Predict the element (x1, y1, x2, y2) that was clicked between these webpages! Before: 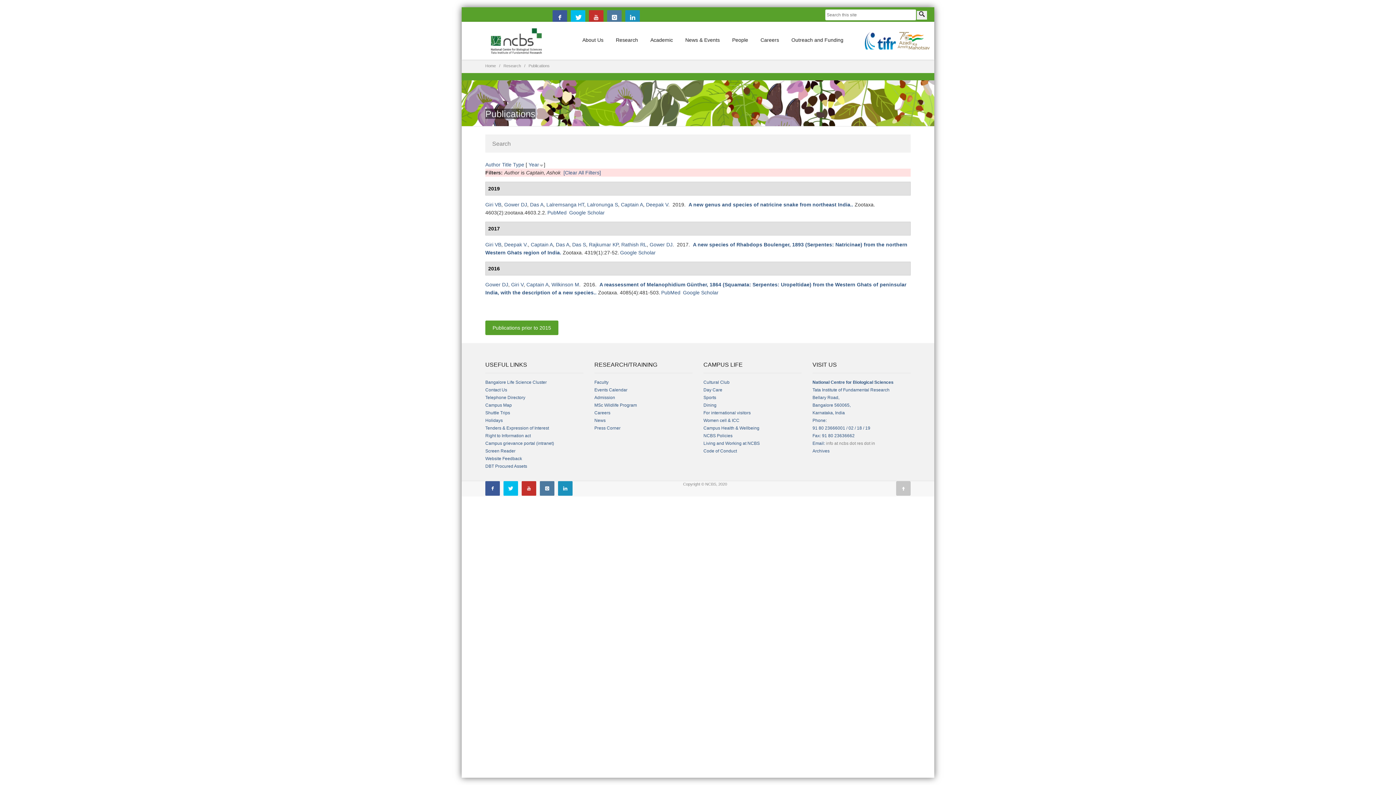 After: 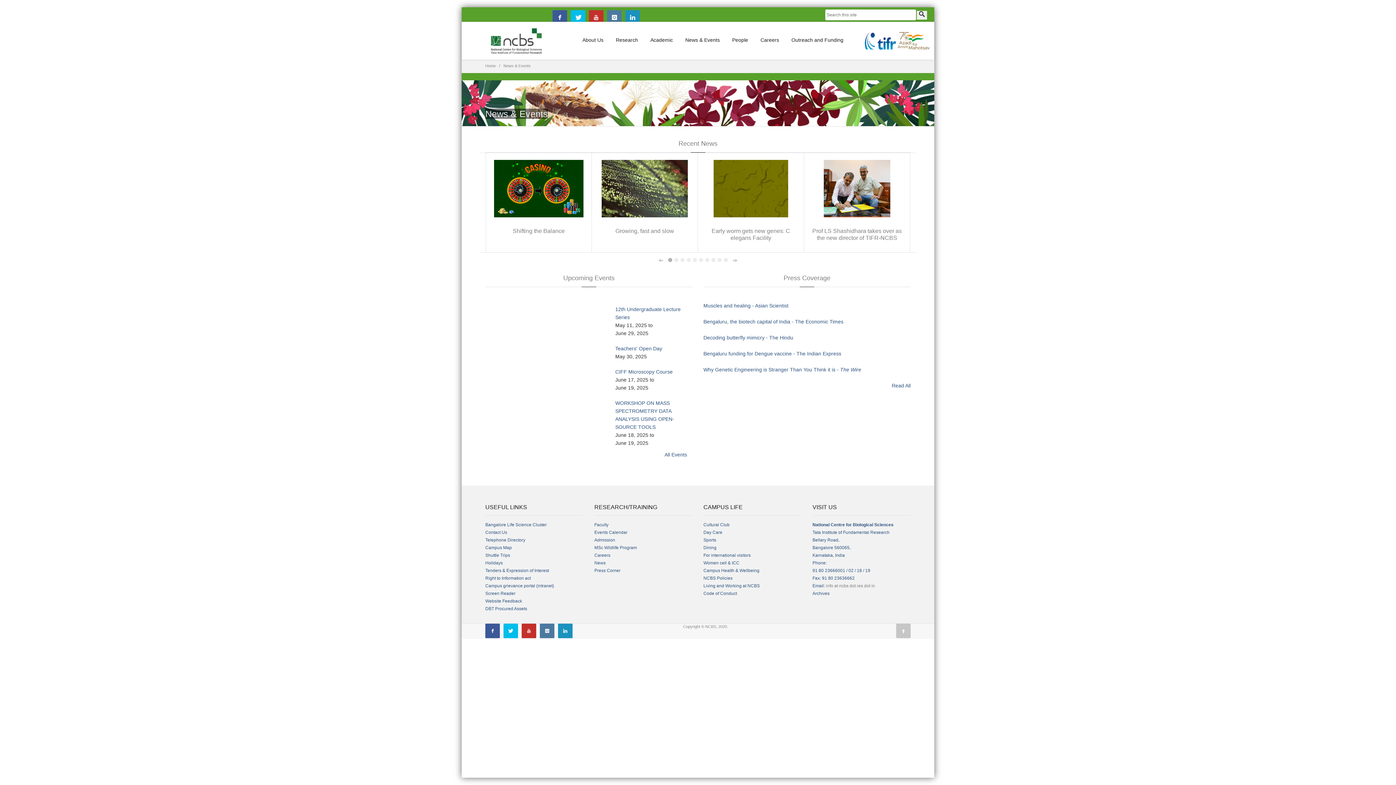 Action: bbox: (680, 32, 725, 48) label: News & Events